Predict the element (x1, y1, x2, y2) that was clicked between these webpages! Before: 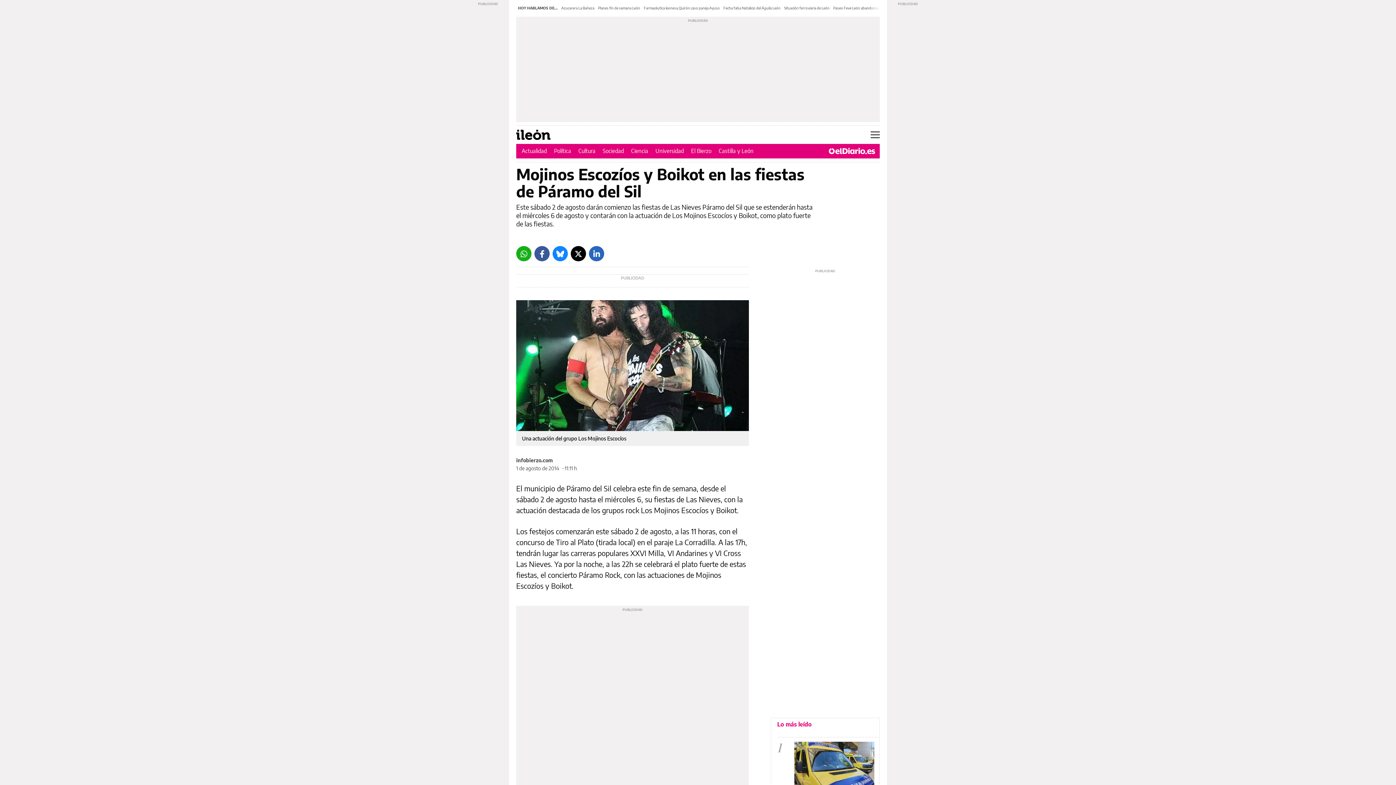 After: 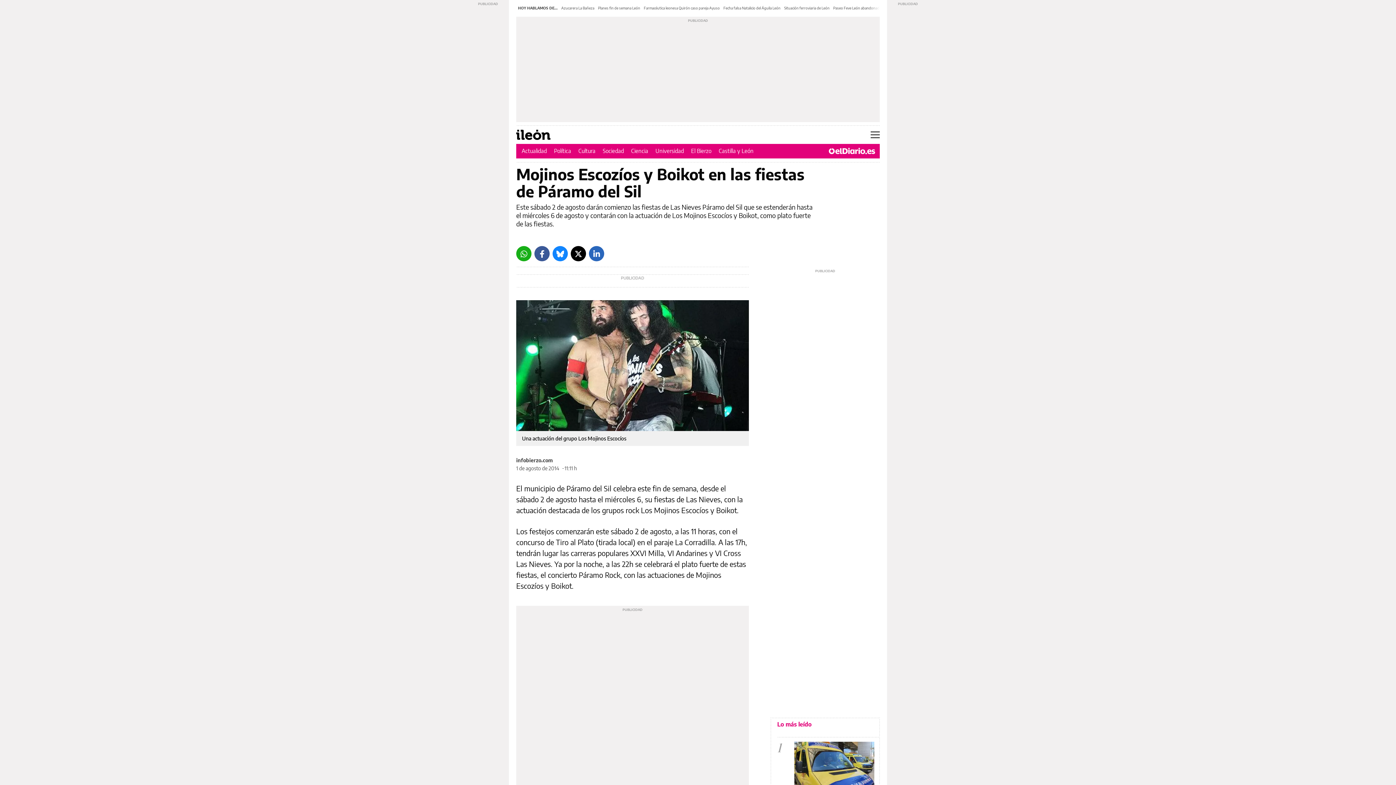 Action: label: Bluesky bbox: (552, 246, 568, 261)